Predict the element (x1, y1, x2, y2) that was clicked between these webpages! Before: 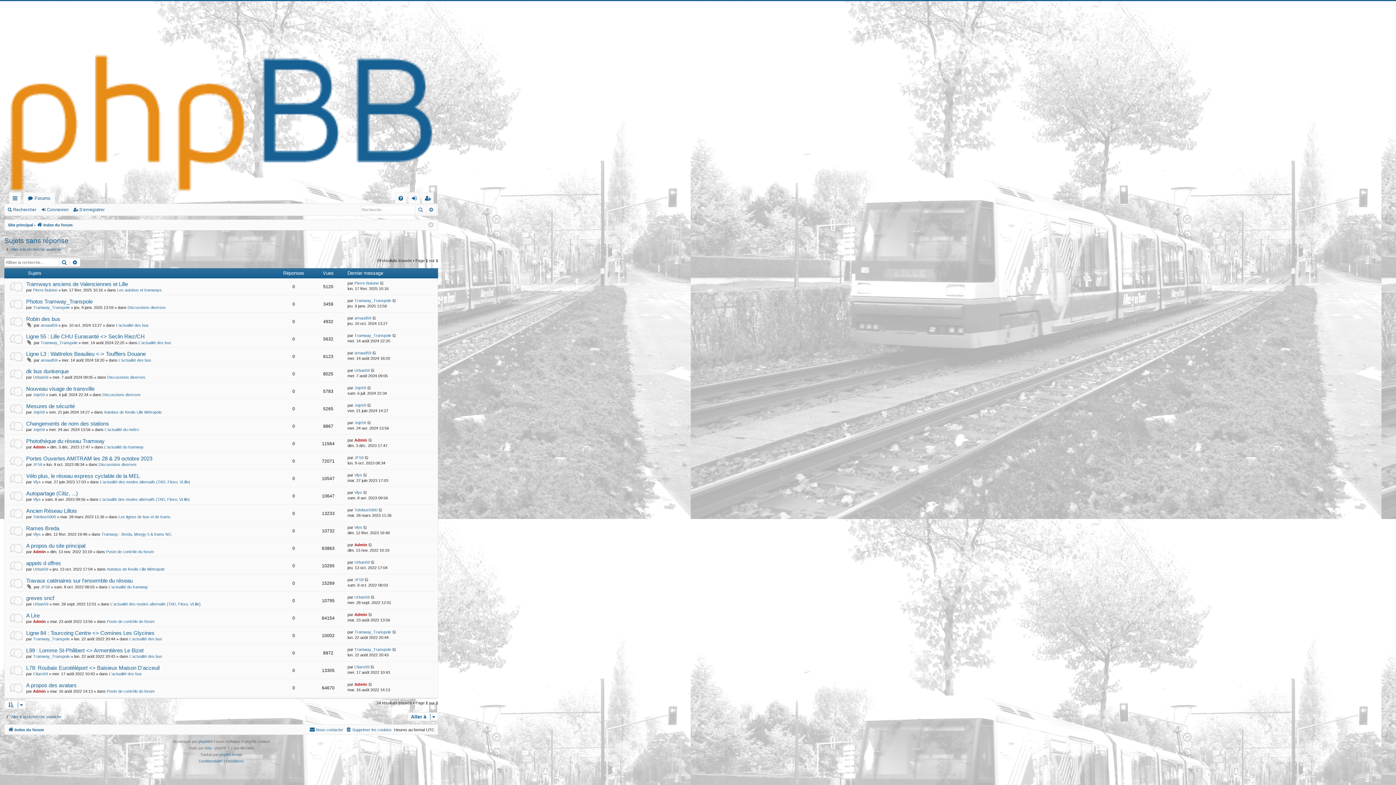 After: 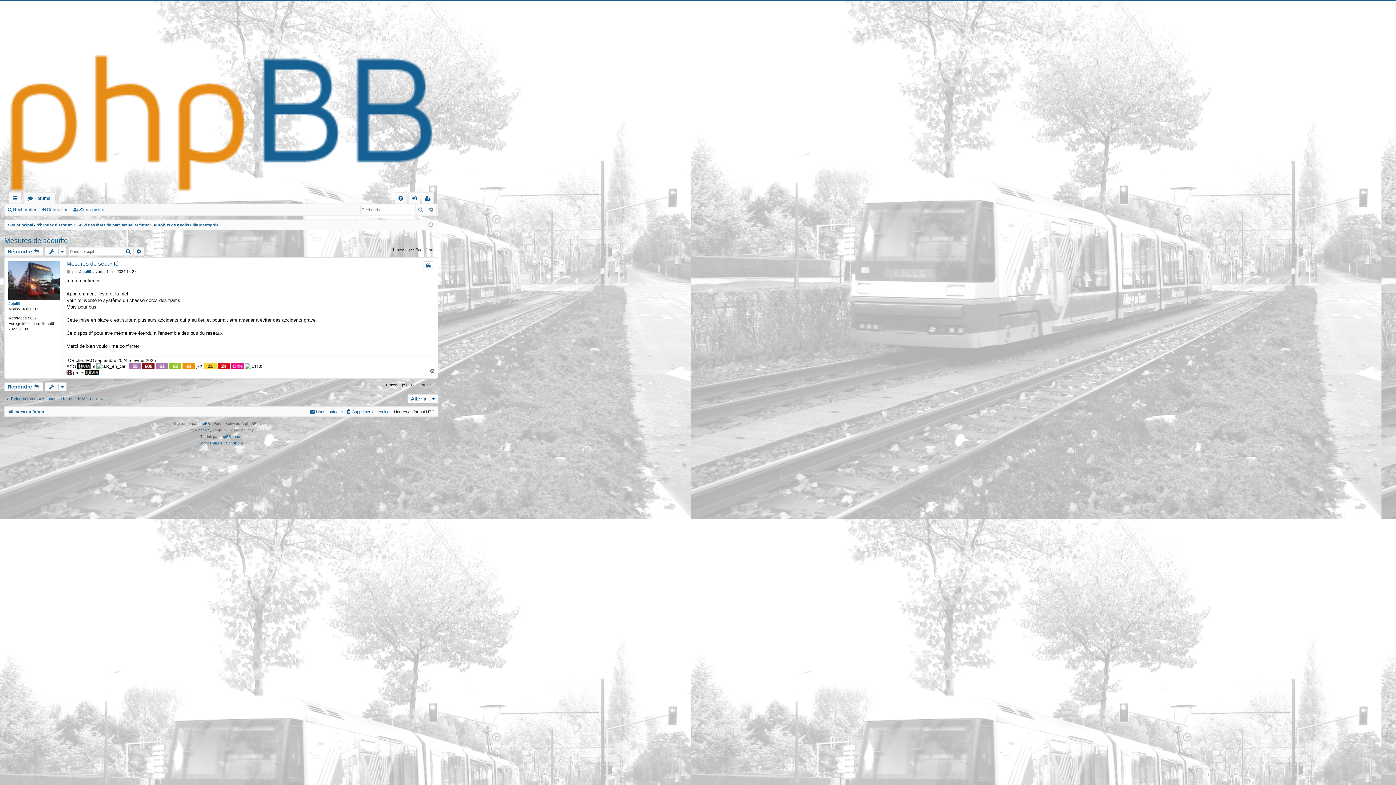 Action: bbox: (26, 403, 74, 410) label: Mesures de sécurité